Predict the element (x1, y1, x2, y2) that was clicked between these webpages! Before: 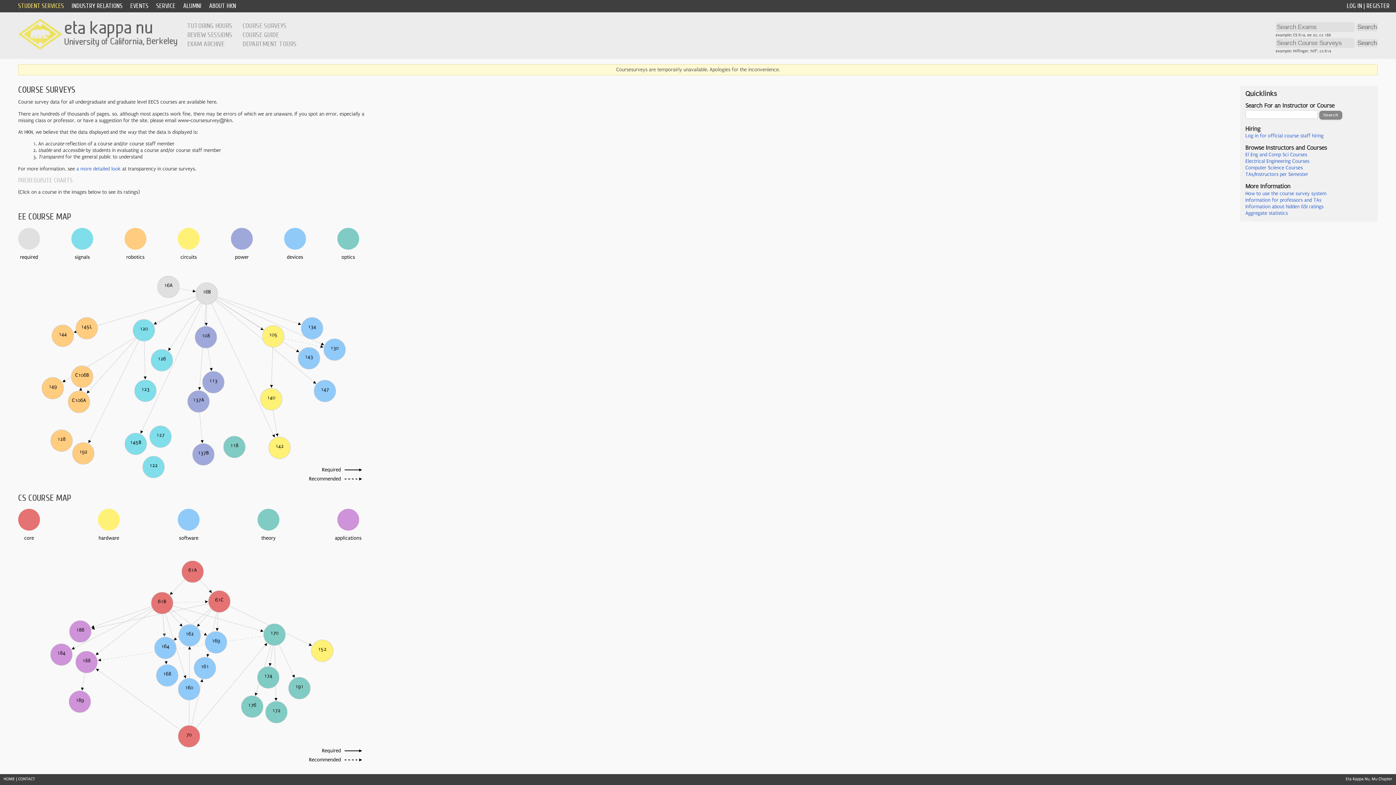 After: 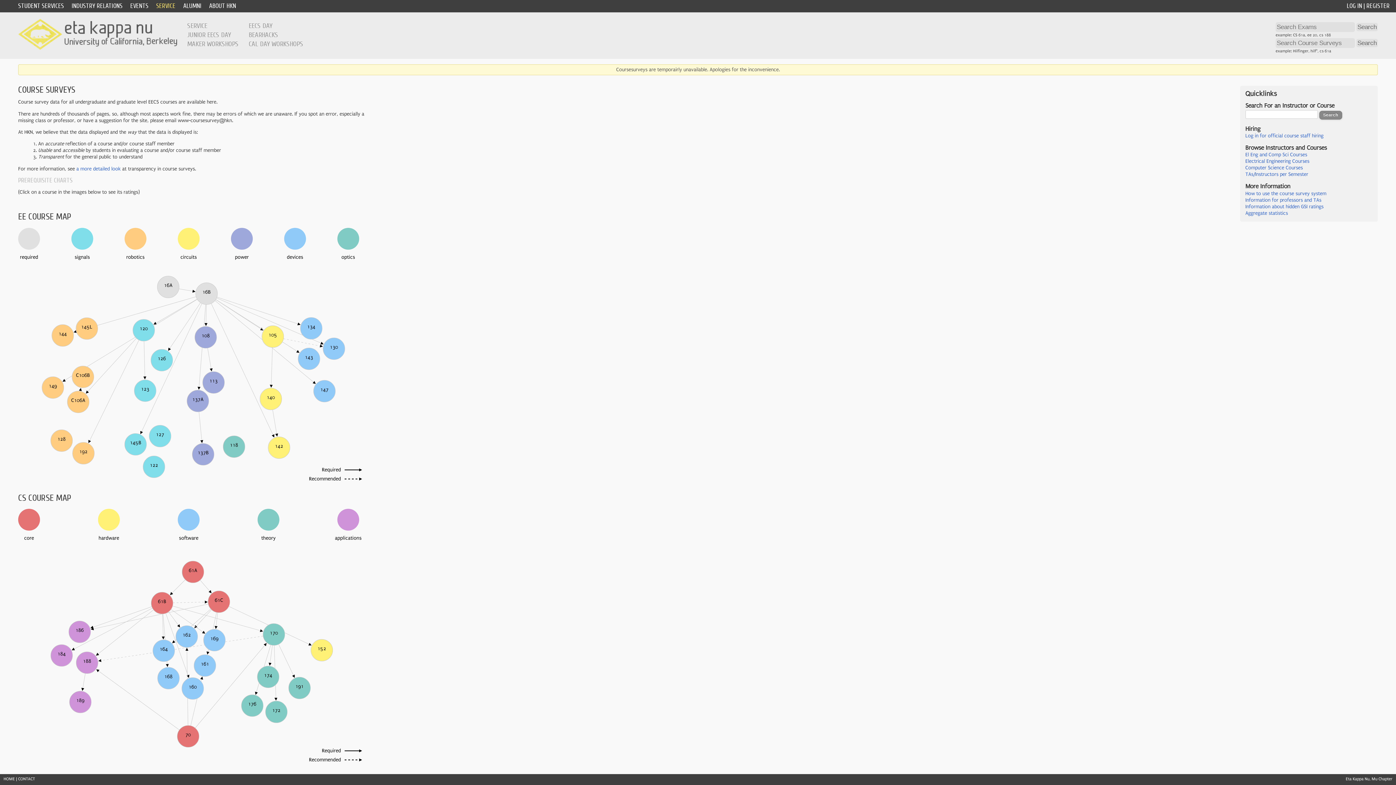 Action: bbox: (156, 2, 175, 9) label: SERVICE